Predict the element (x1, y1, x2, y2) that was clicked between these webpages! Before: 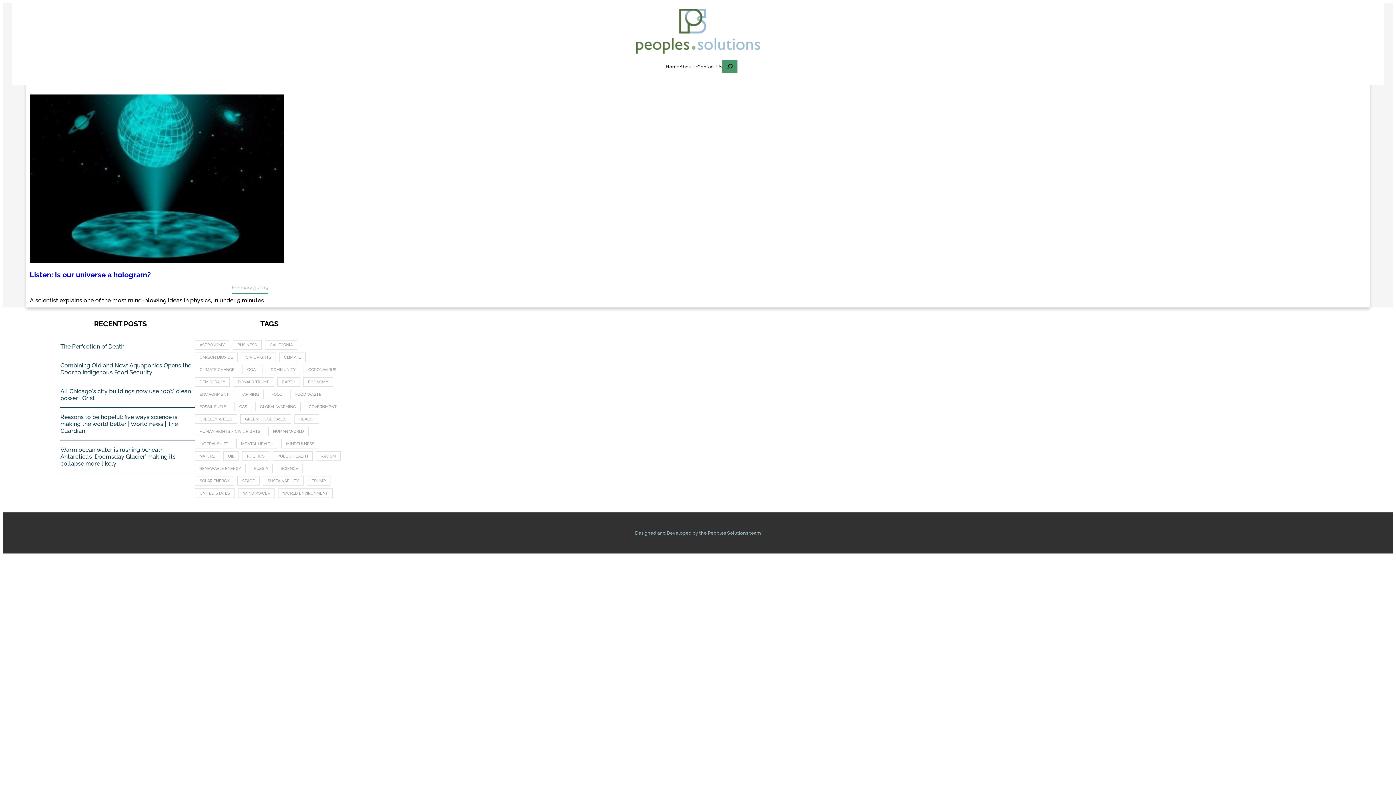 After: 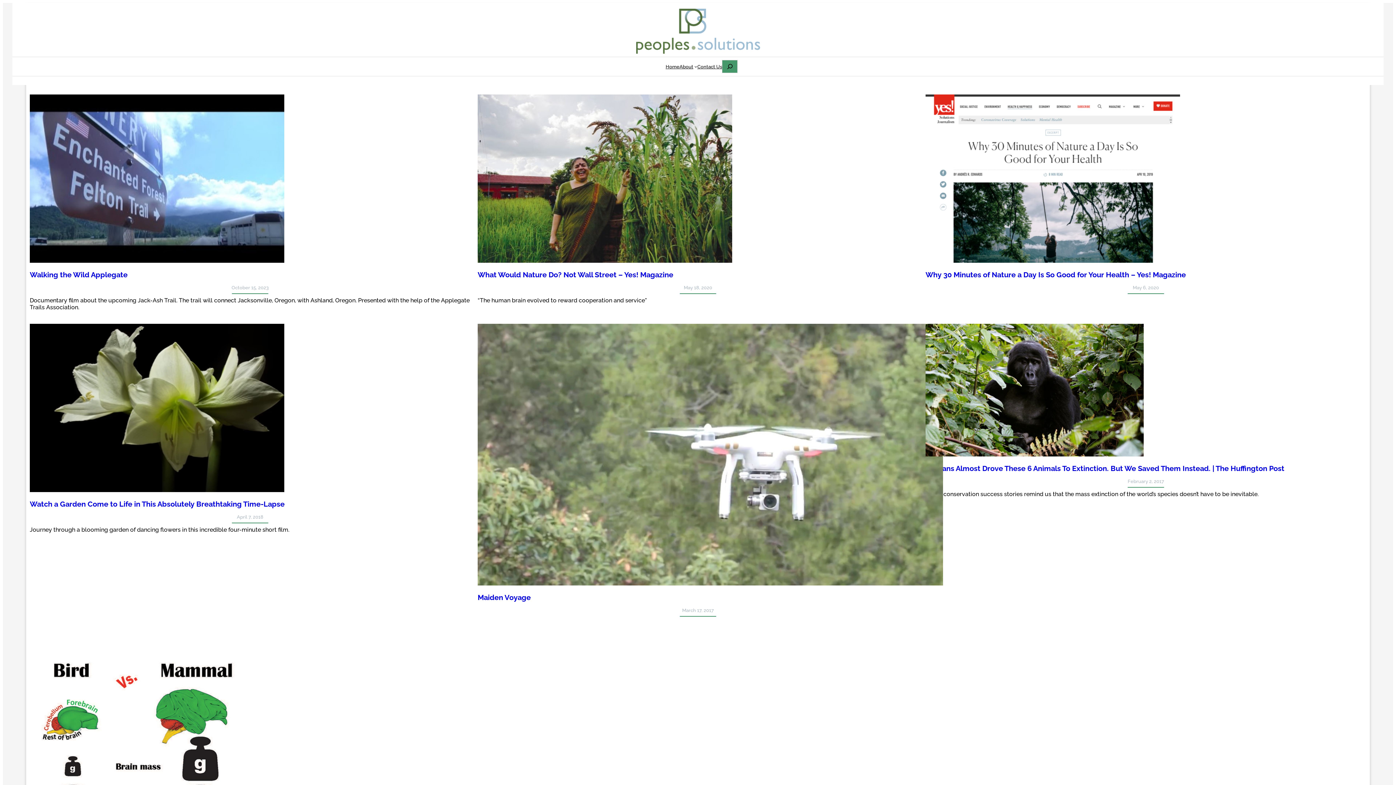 Action: label: NATURE (7 items) bbox: (194, 451, 220, 461)